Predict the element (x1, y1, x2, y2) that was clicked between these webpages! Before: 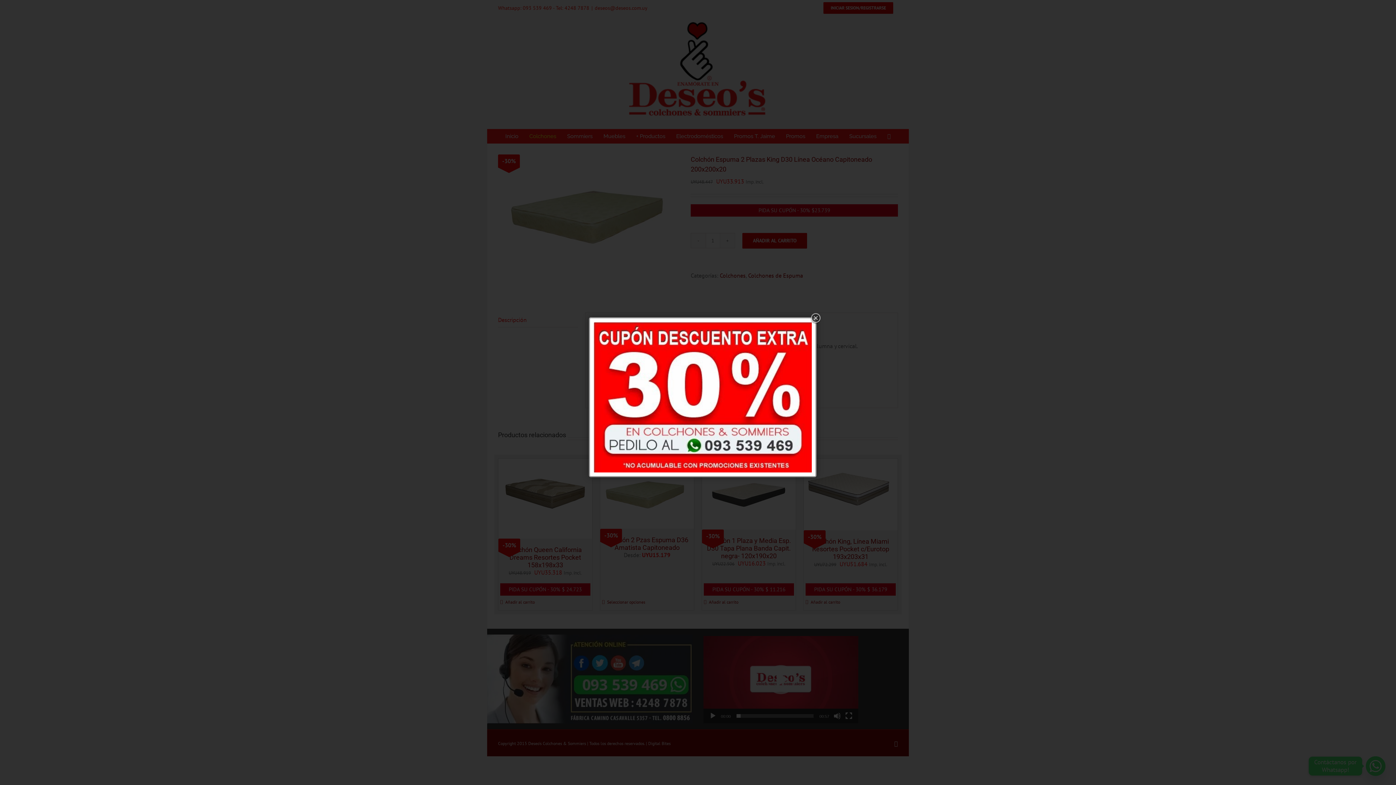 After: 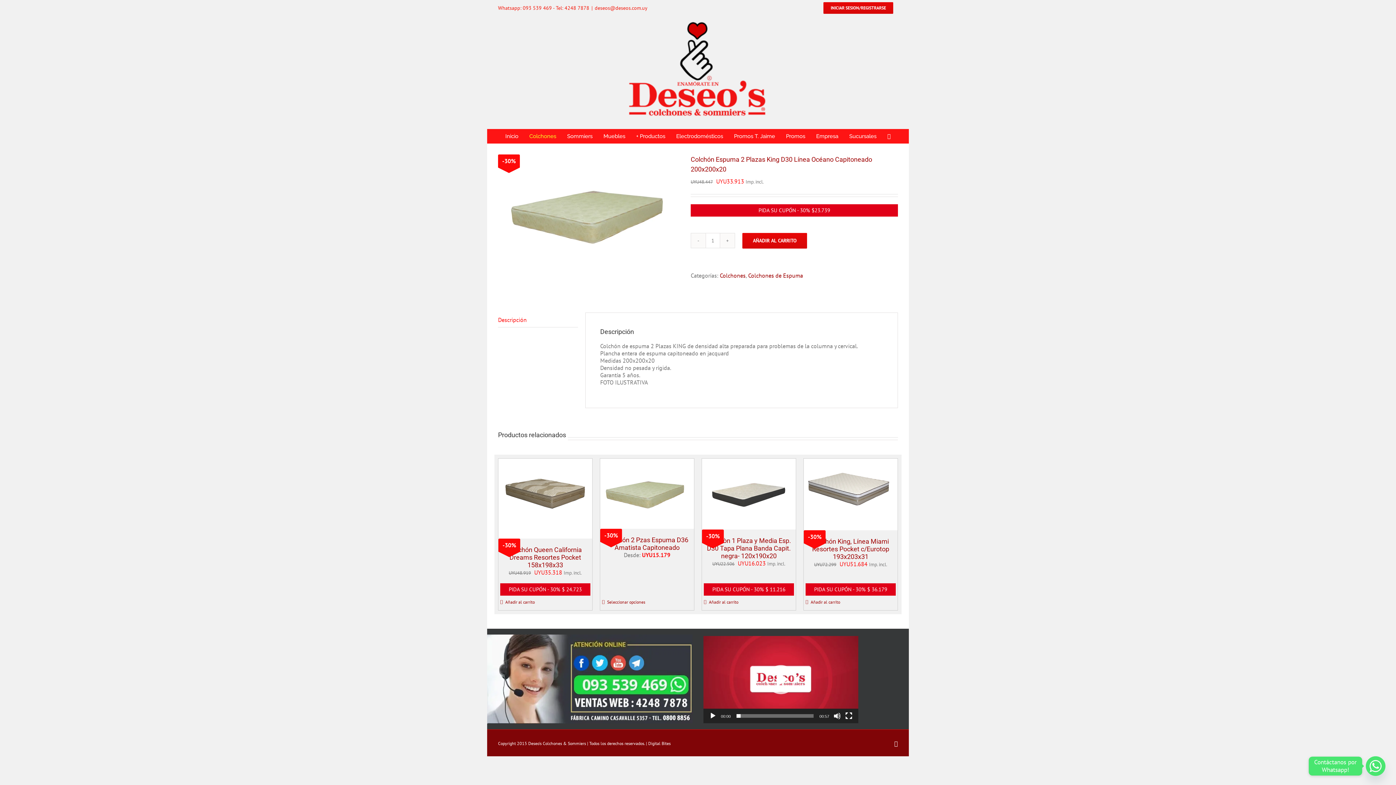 Action: bbox: (809, 311, 822, 324)